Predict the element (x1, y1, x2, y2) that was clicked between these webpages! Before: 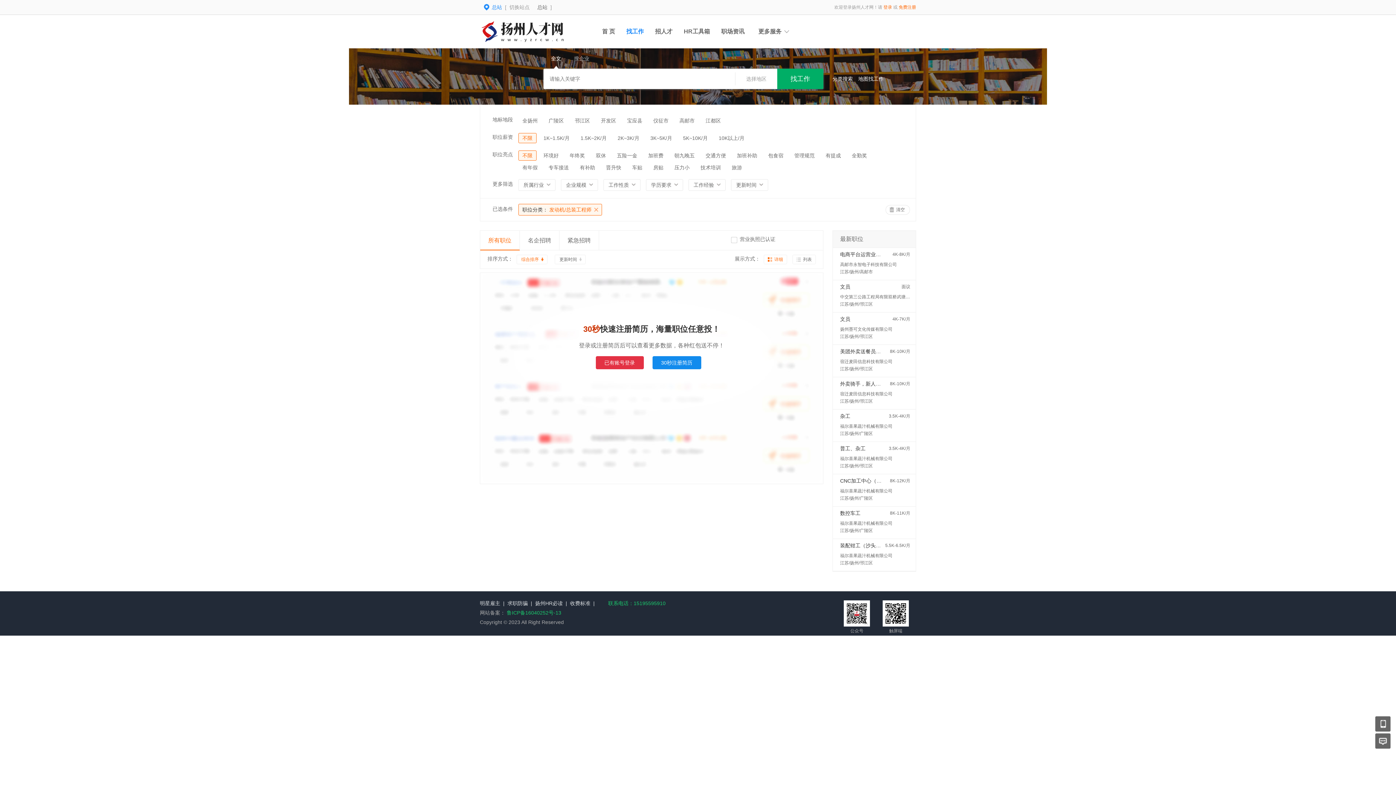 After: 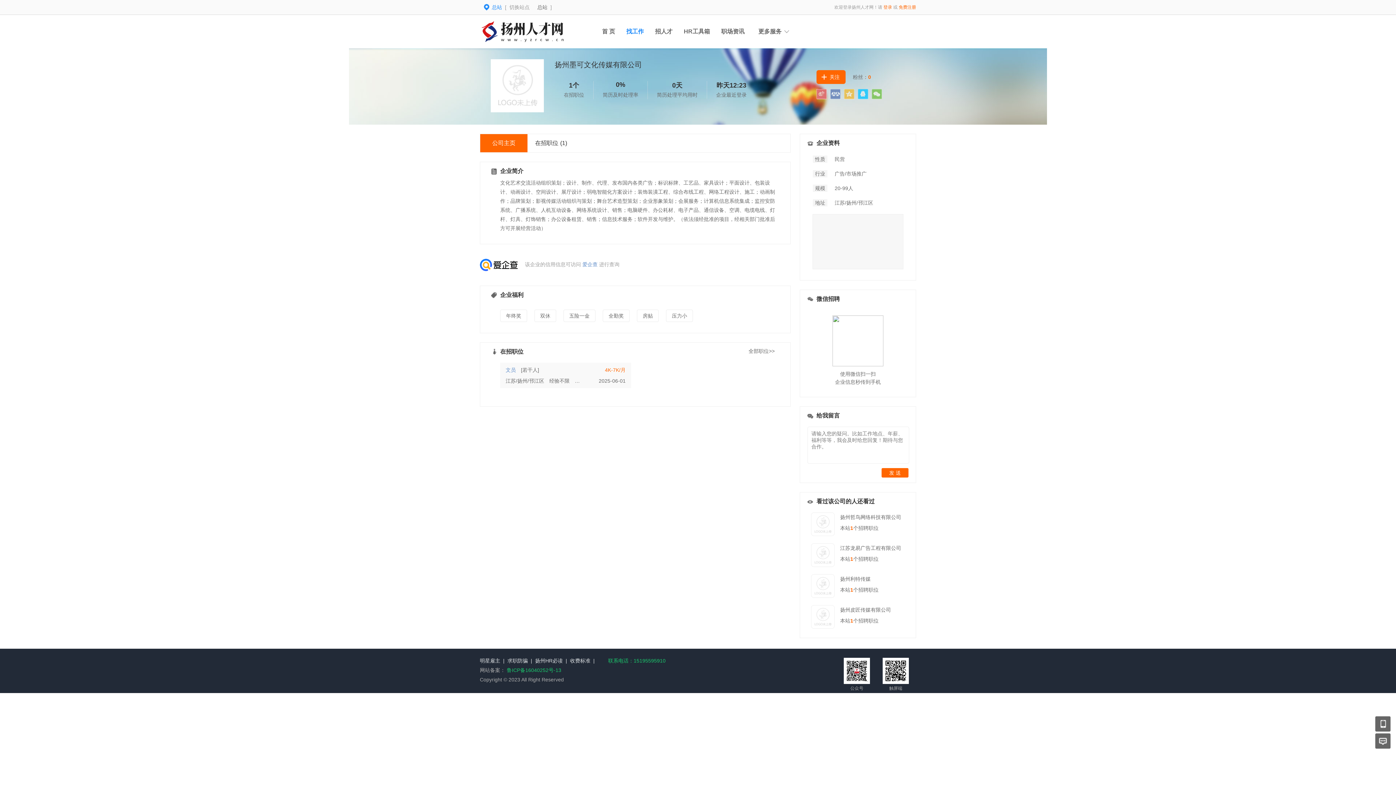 Action: label: 扬州墨可文化传媒有限公司 bbox: (840, 326, 892, 332)